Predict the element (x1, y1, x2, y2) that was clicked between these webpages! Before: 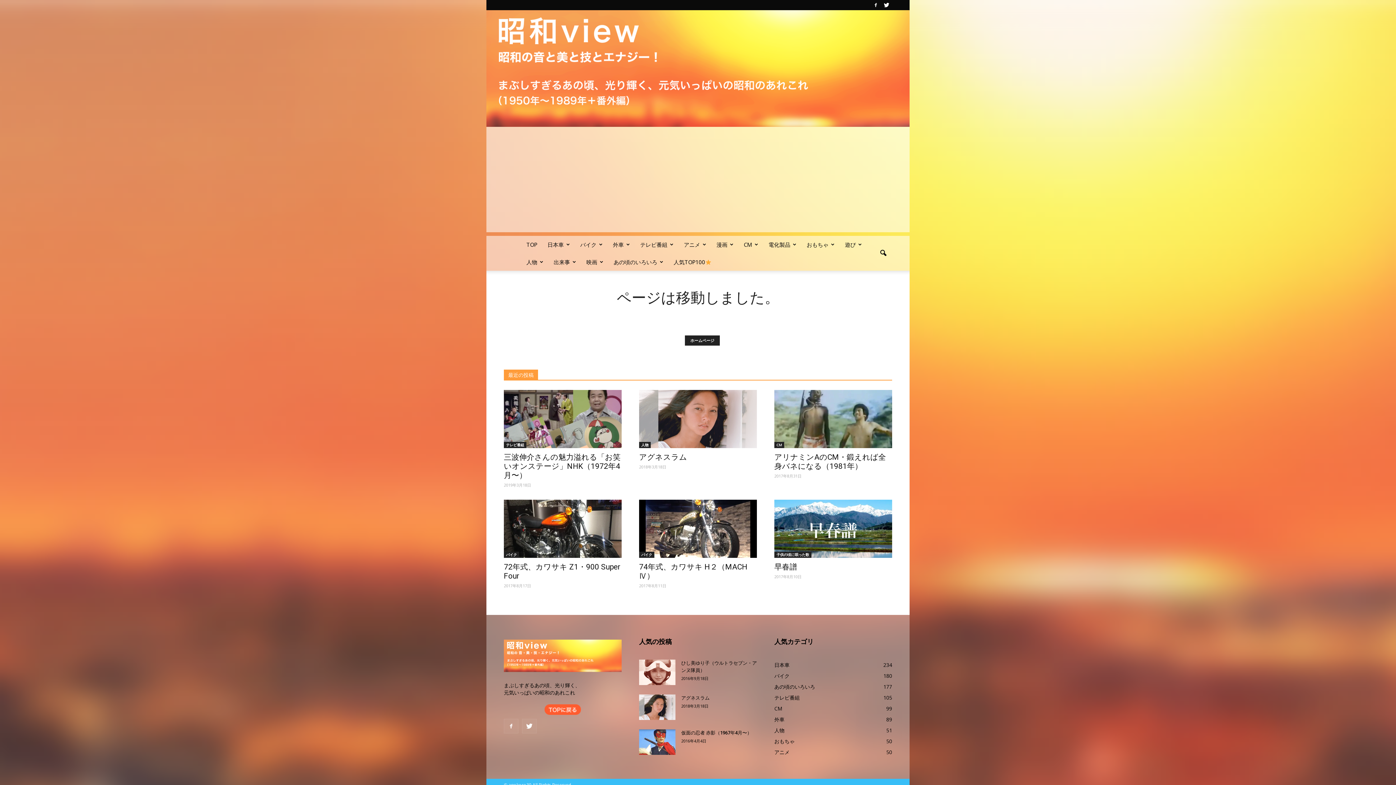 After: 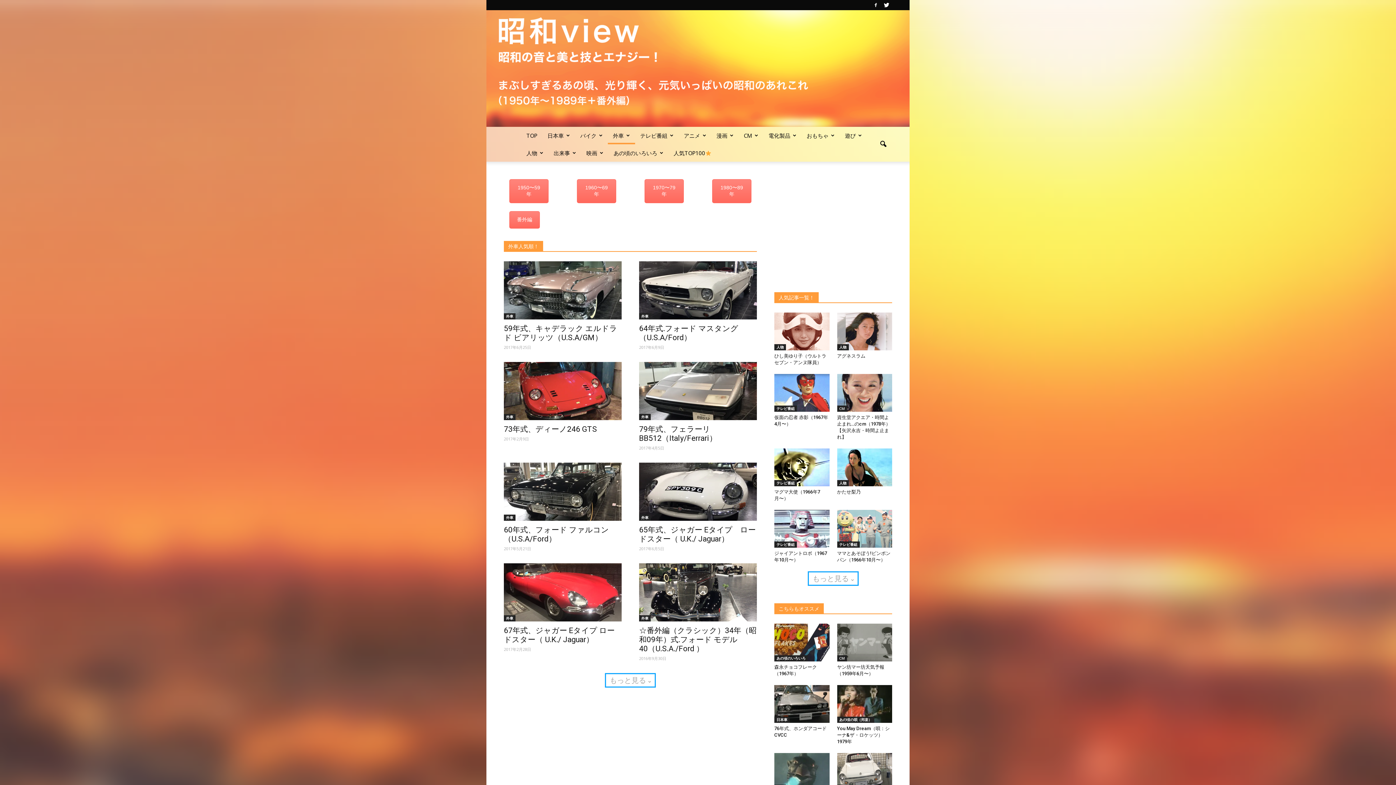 Action: label: 外車 bbox: (608, 236, 635, 253)